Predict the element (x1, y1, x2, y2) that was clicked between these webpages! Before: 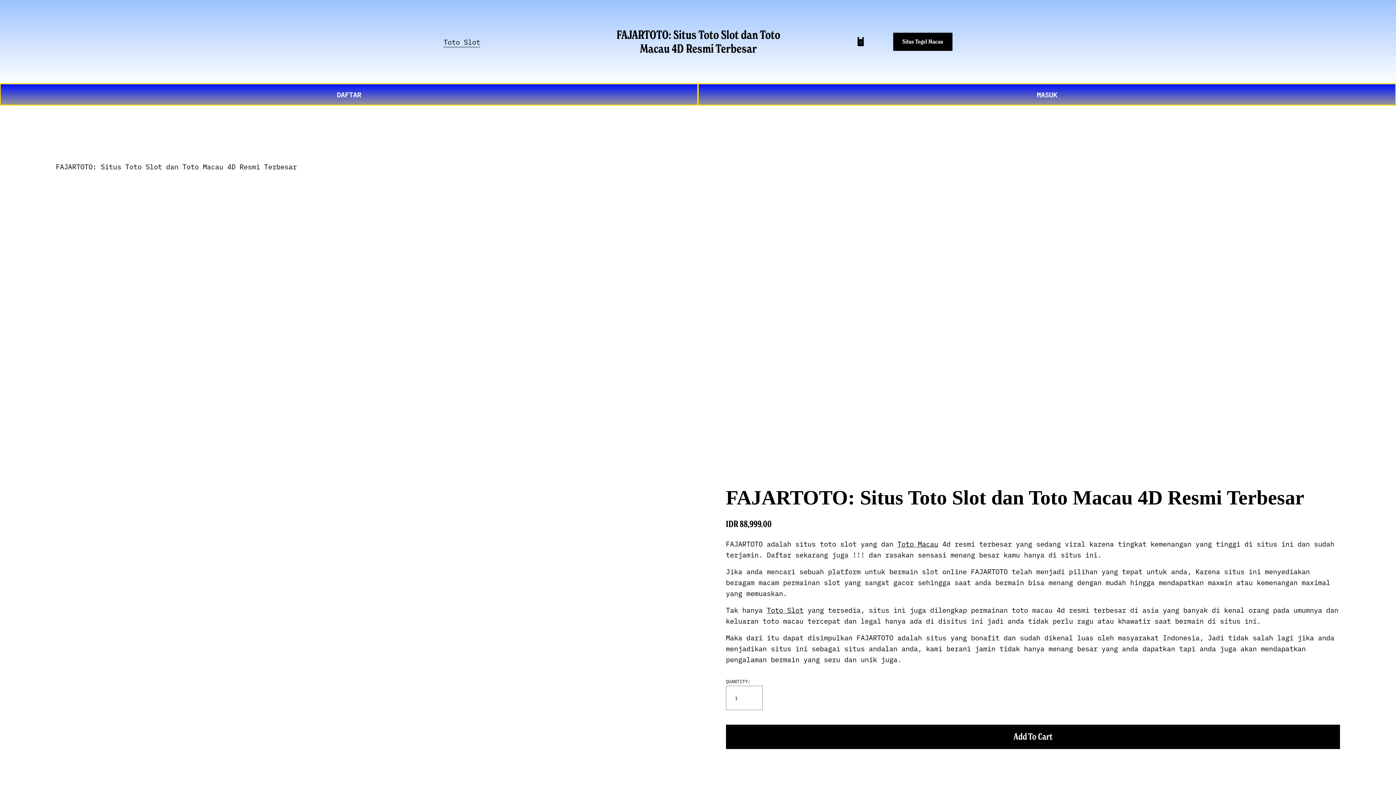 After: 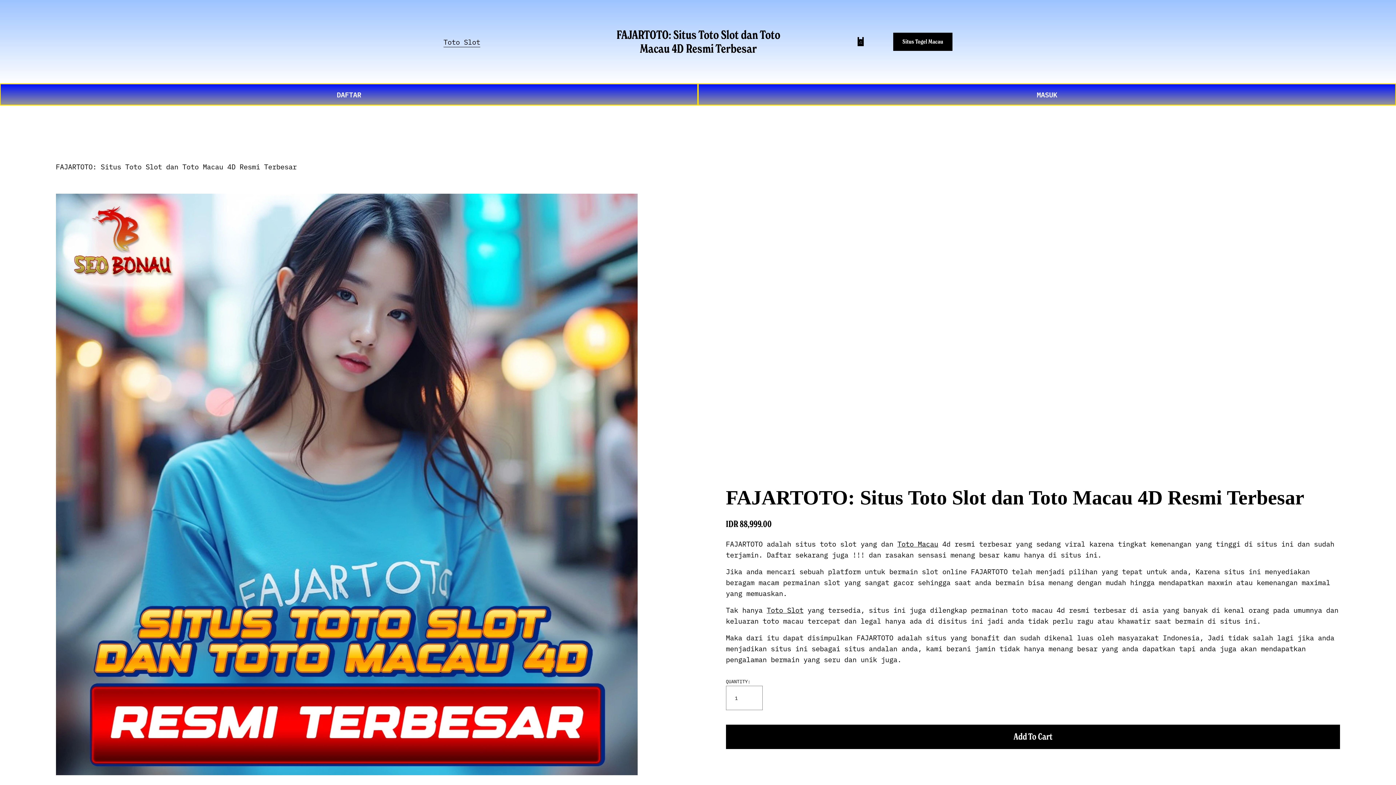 Action: bbox: (856, 37, 865, 46)